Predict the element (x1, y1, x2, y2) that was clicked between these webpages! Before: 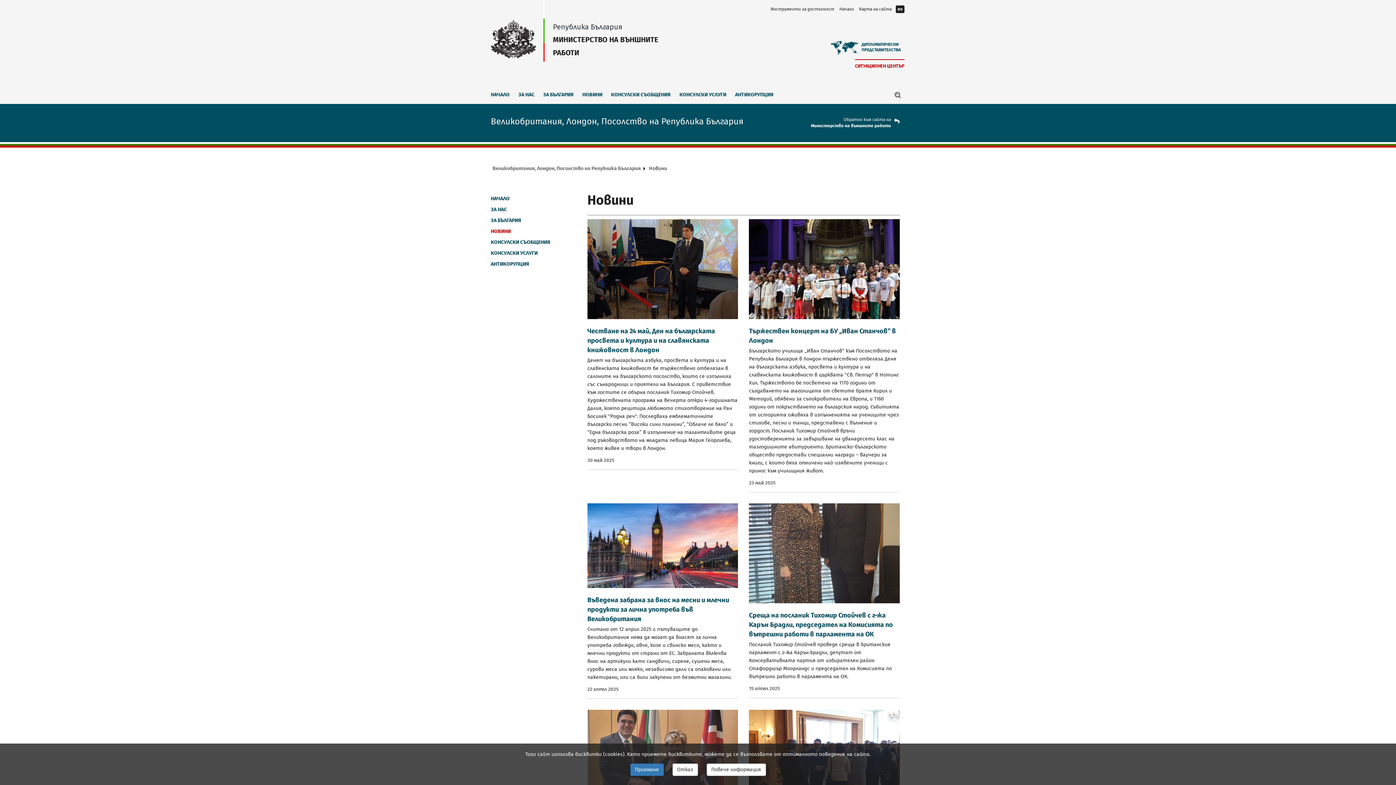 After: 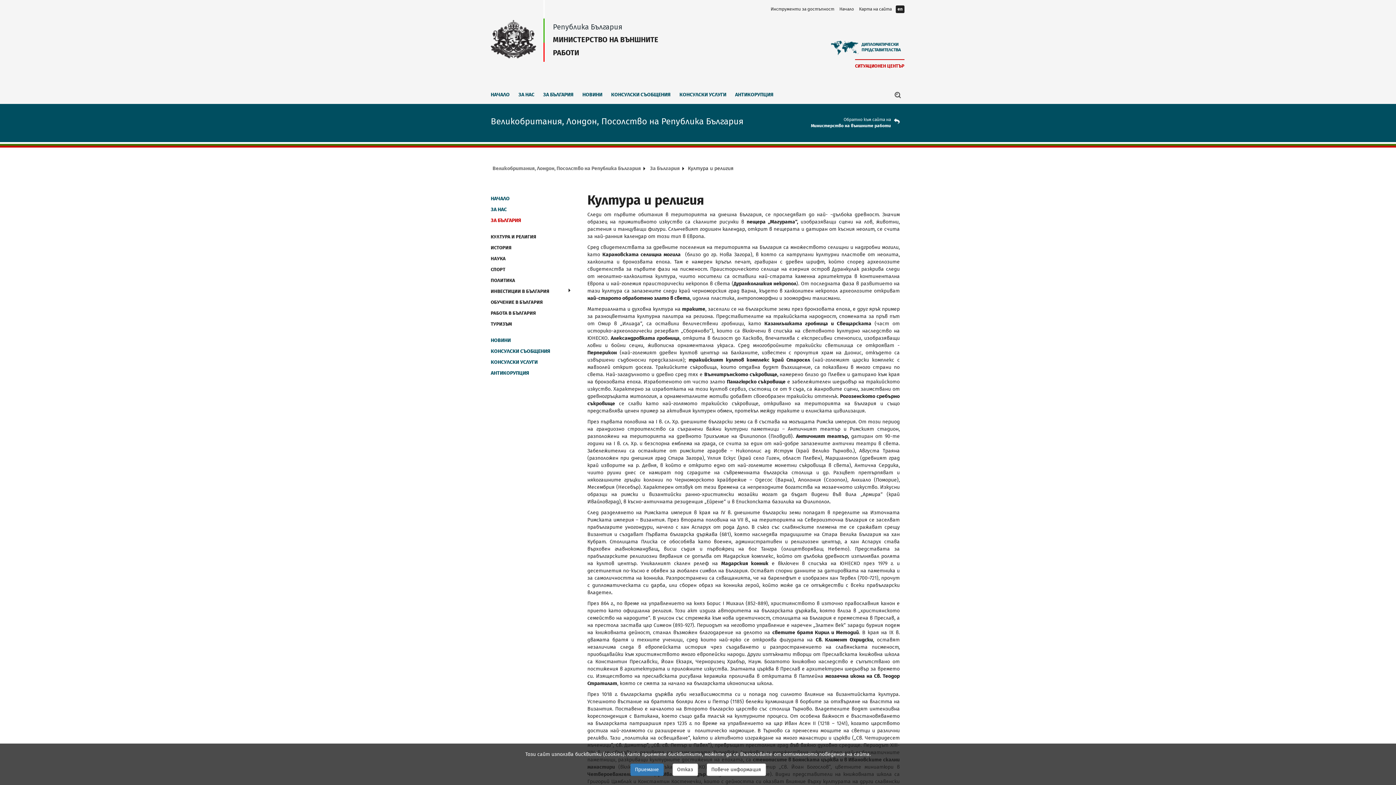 Action: bbox: (490, 217, 570, 224) label: ЗА БЪЛГАРИЯ